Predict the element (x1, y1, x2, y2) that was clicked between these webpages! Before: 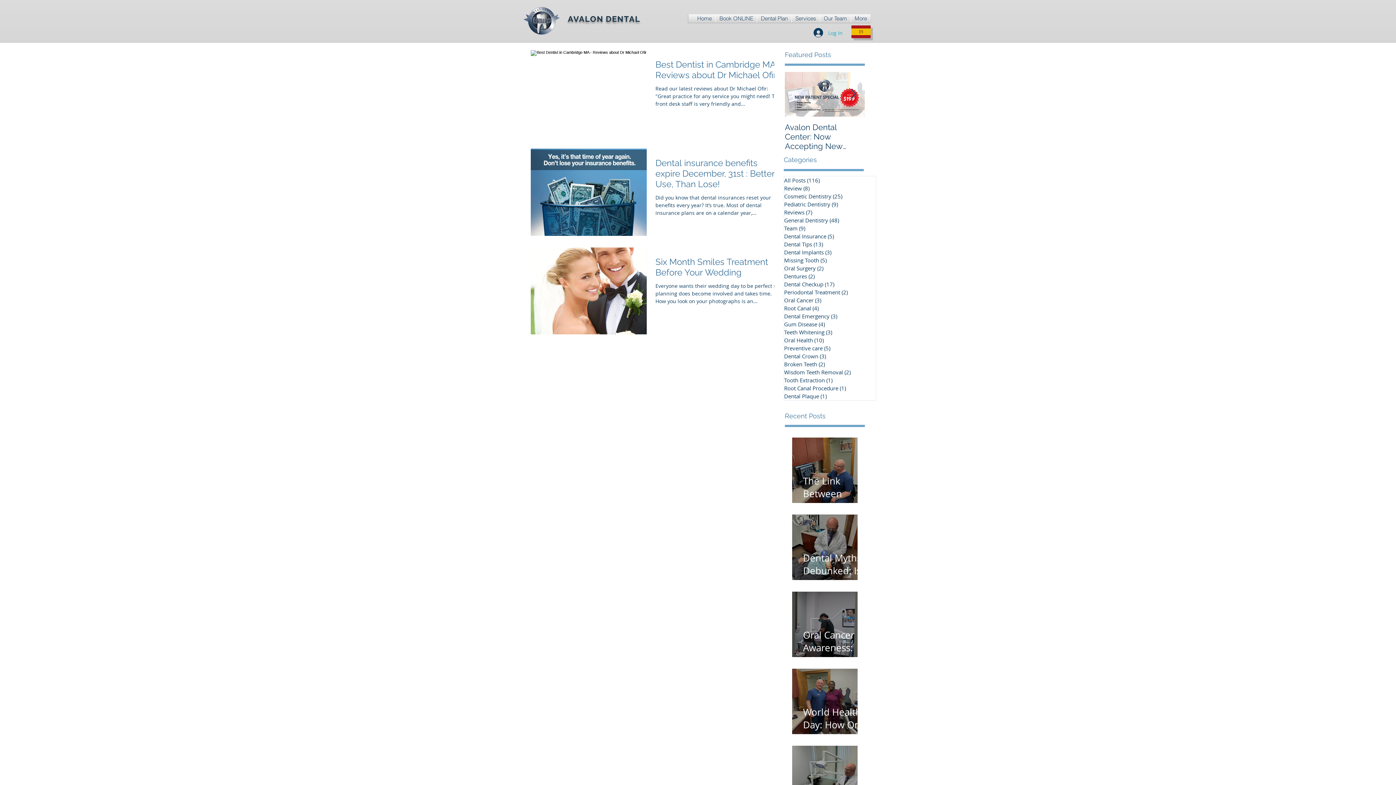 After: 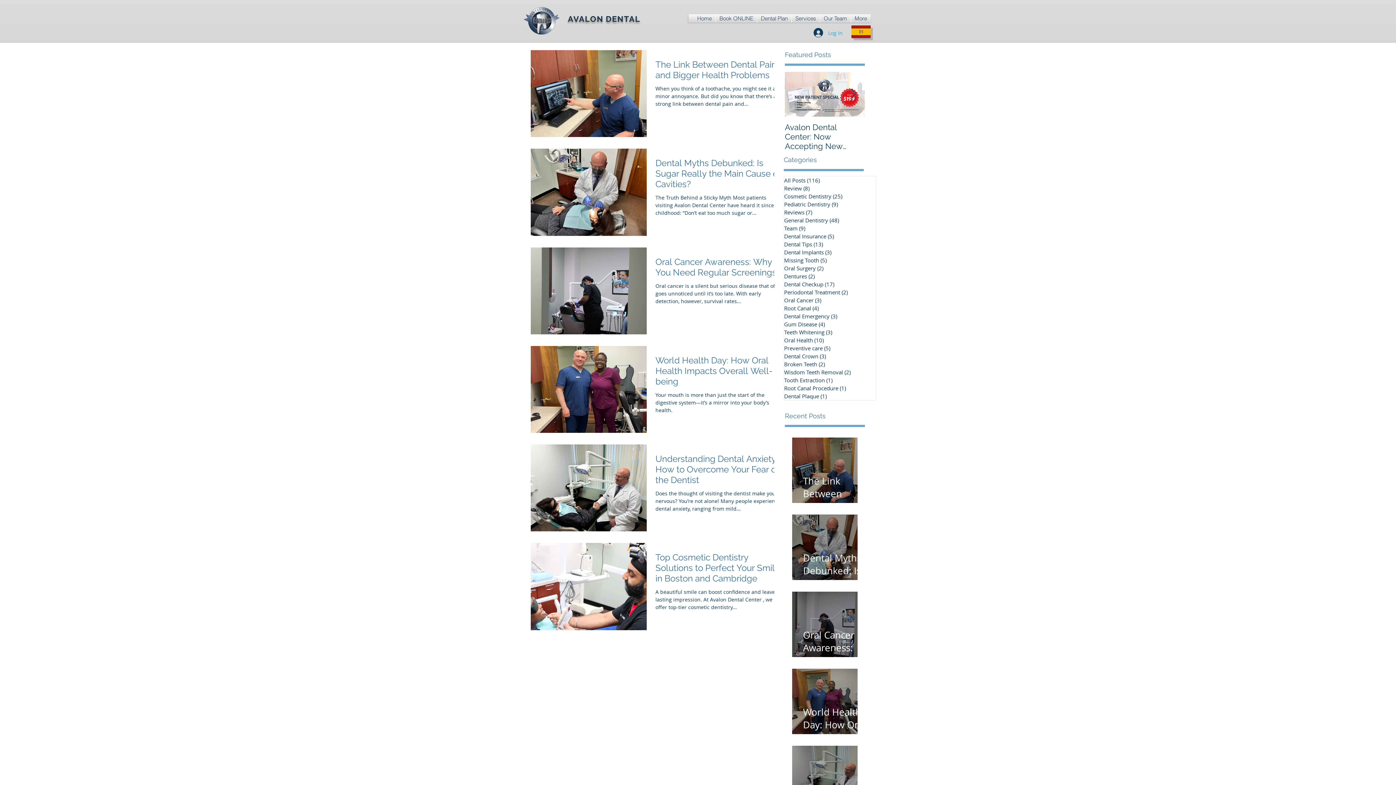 Action: label: All Posts (116)
116 posts bbox: (784, 176, 876, 184)